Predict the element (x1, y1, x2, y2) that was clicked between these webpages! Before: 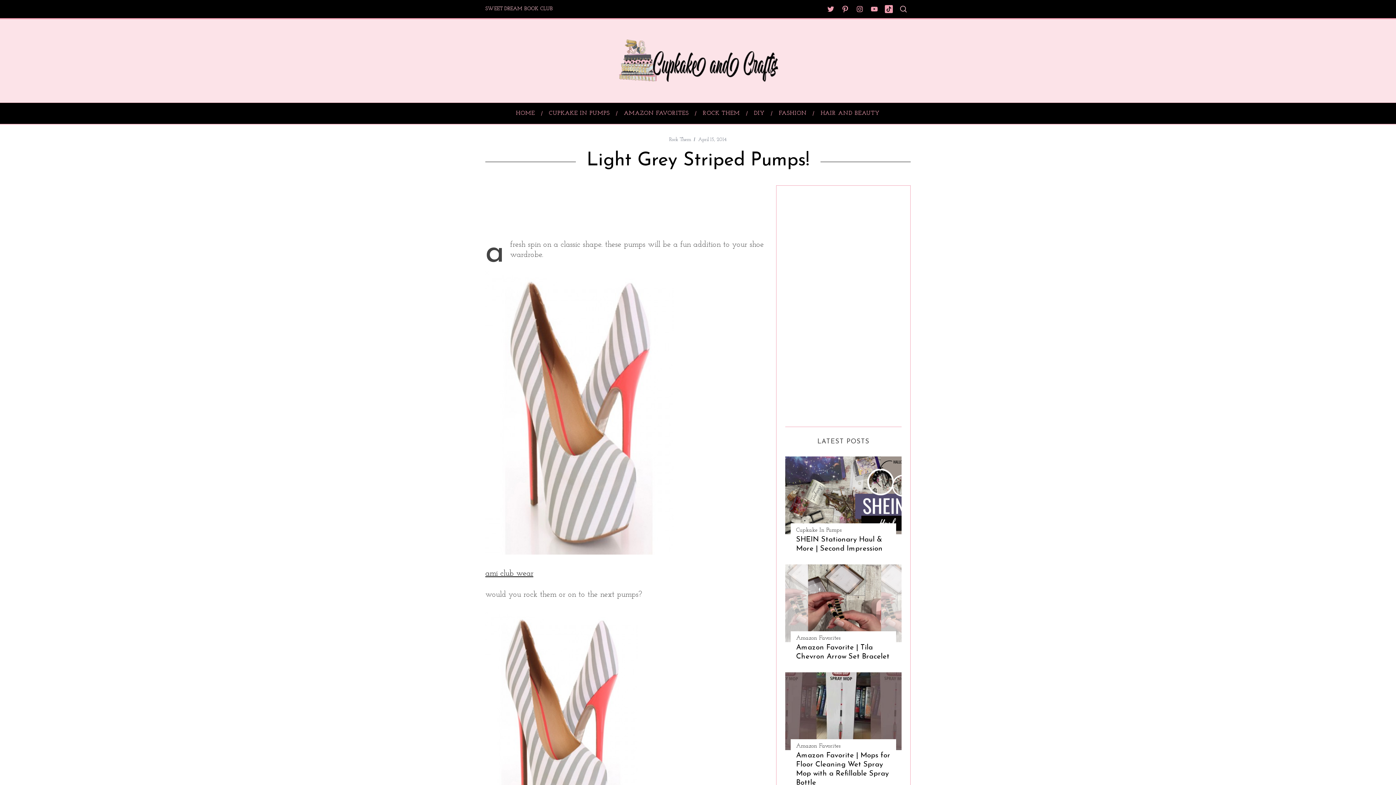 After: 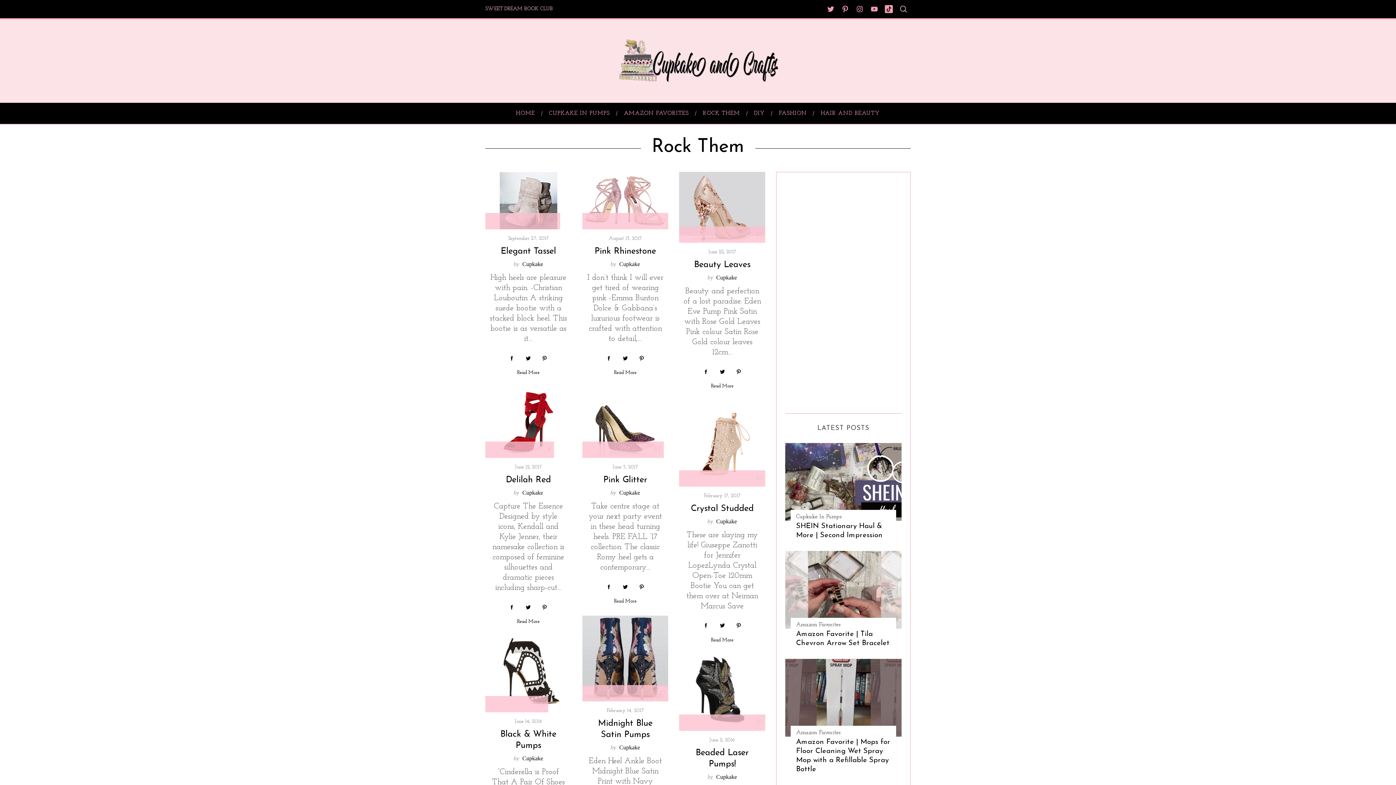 Action: bbox: (696, 102, 747, 124) label: ROCK THEM